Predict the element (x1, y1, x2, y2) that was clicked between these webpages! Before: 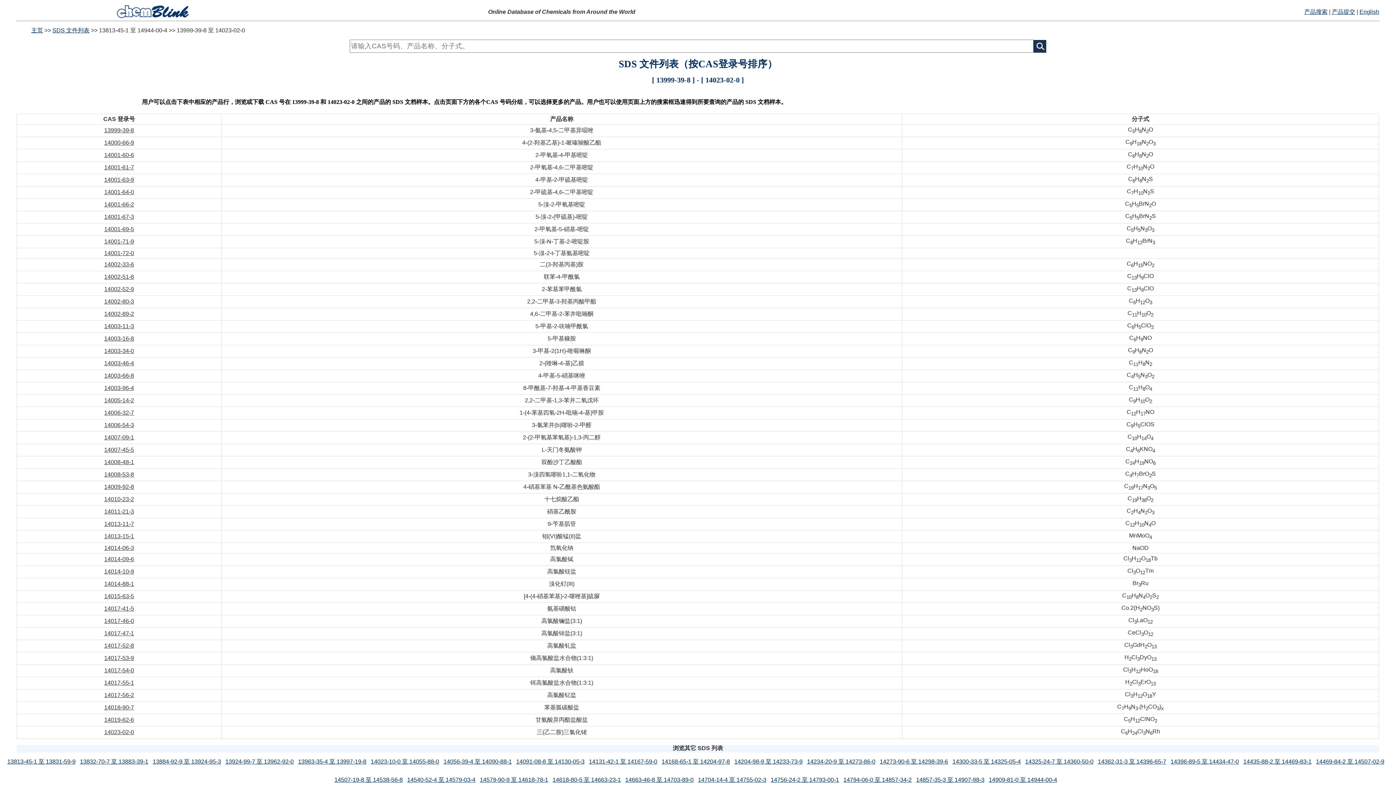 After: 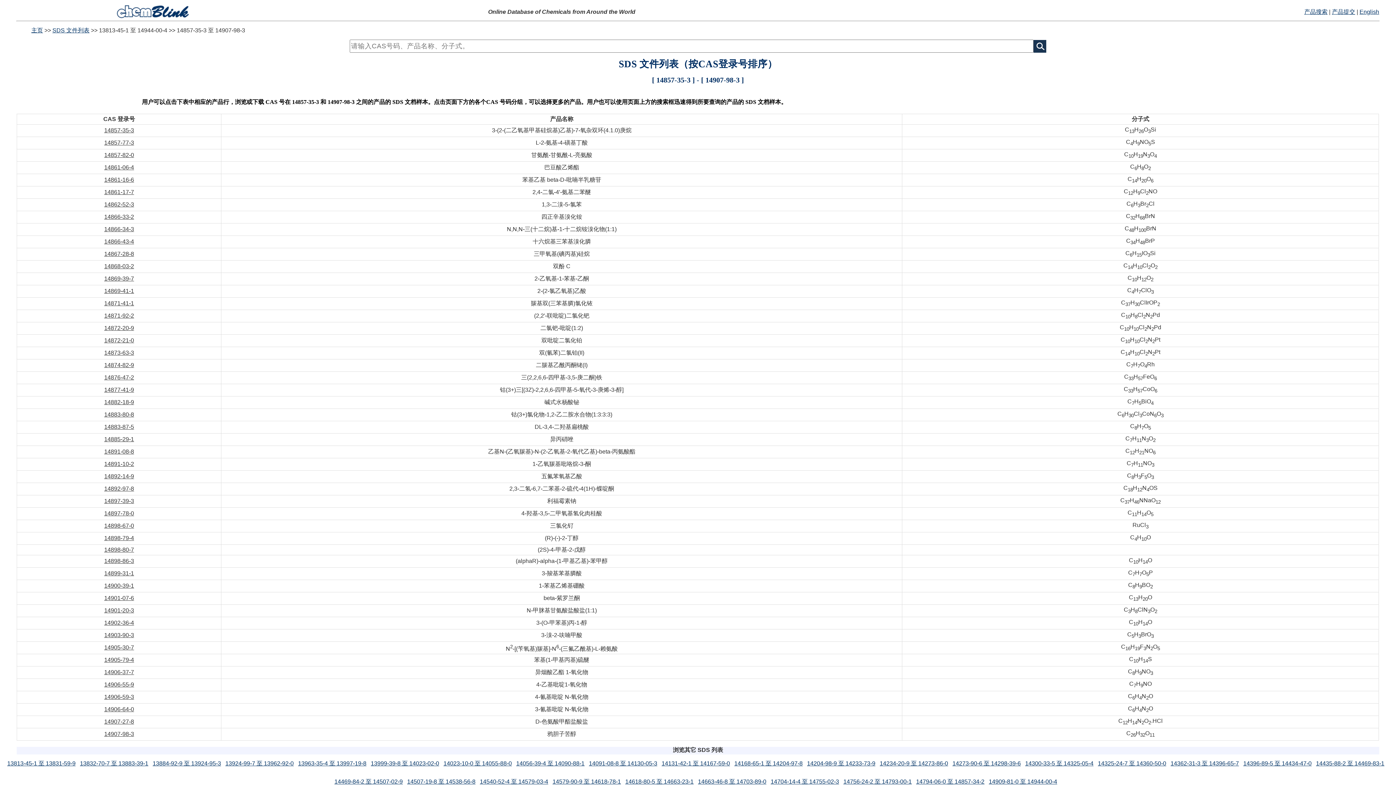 Action: label: 14857-35-3 至 14907-98-3 bbox: (916, 777, 984, 783)